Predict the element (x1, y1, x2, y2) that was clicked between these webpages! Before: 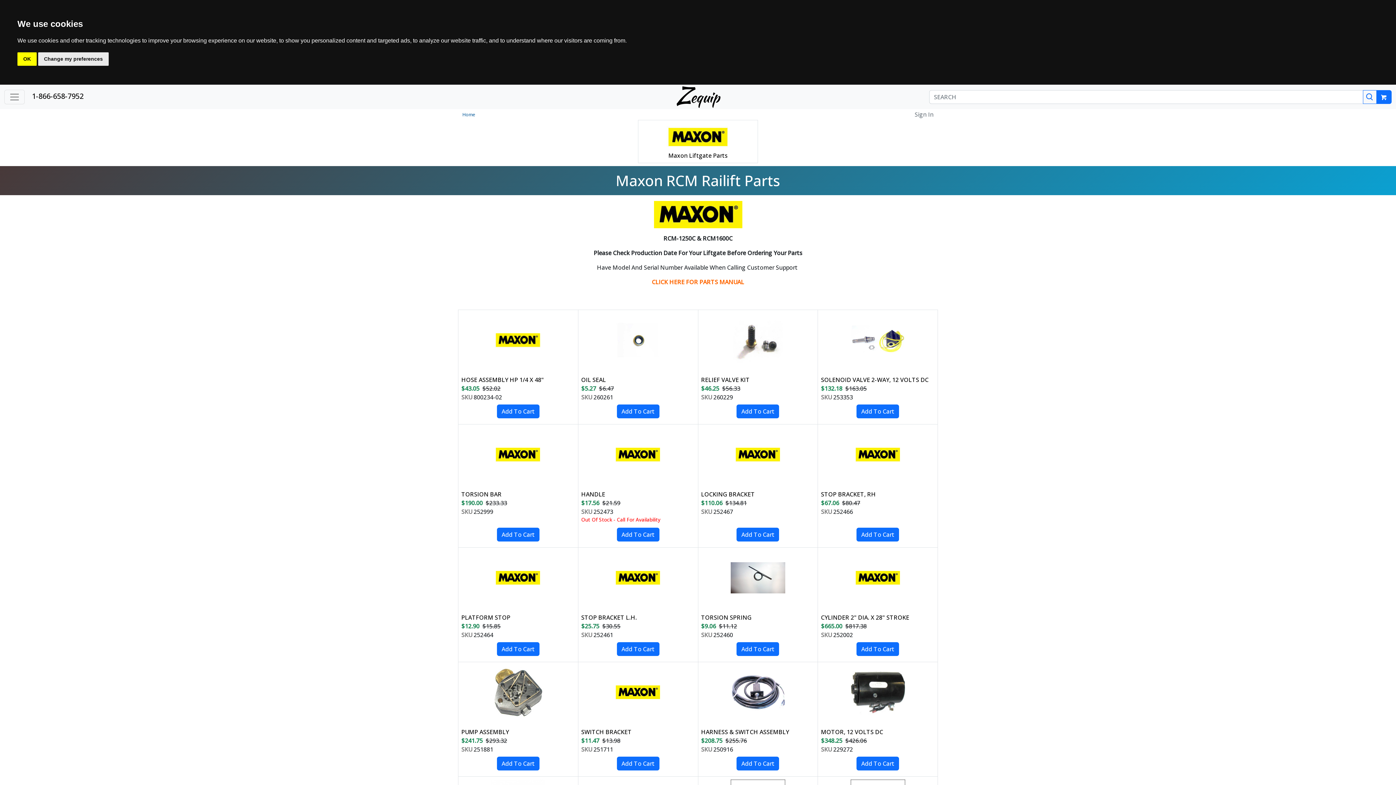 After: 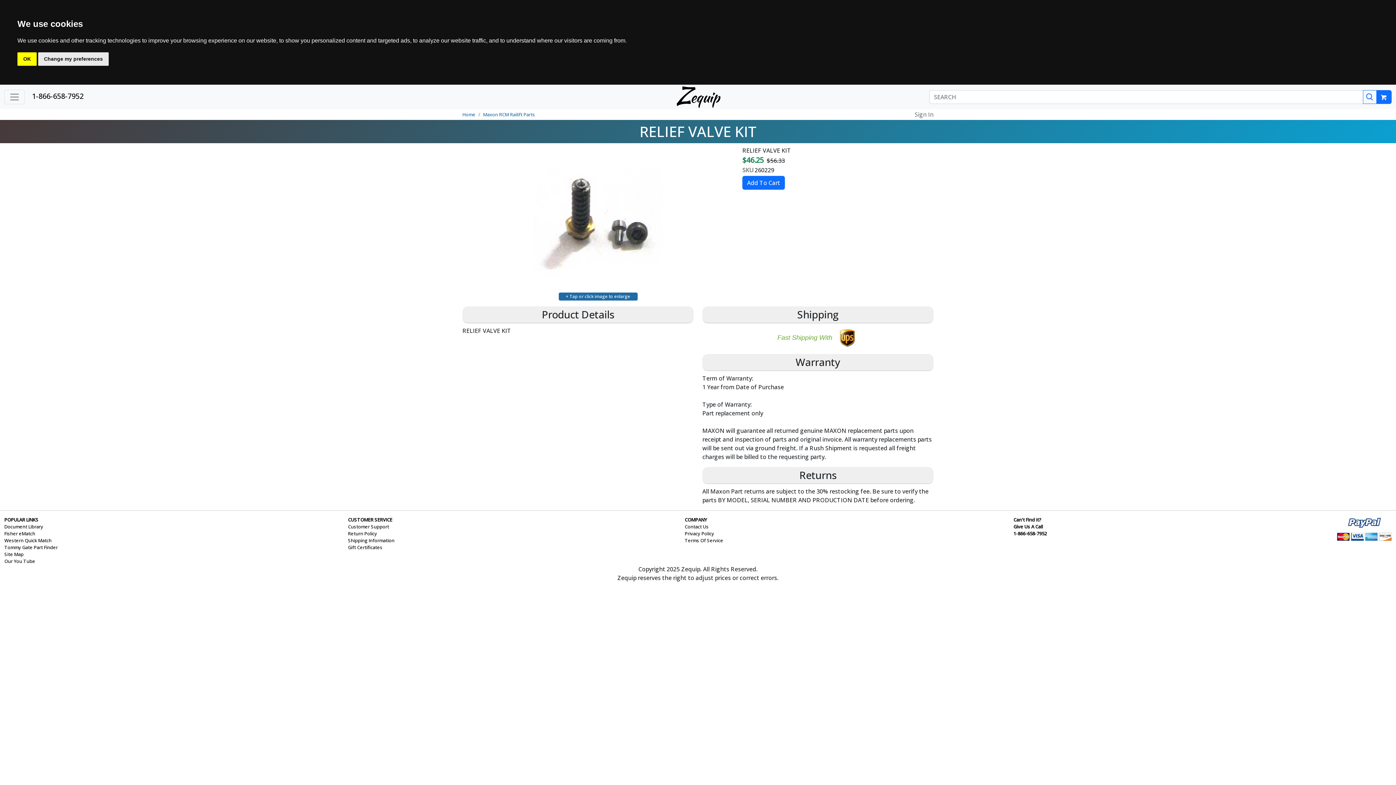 Action: label: RELIEF VALVE KIT bbox: (701, 375, 815, 384)